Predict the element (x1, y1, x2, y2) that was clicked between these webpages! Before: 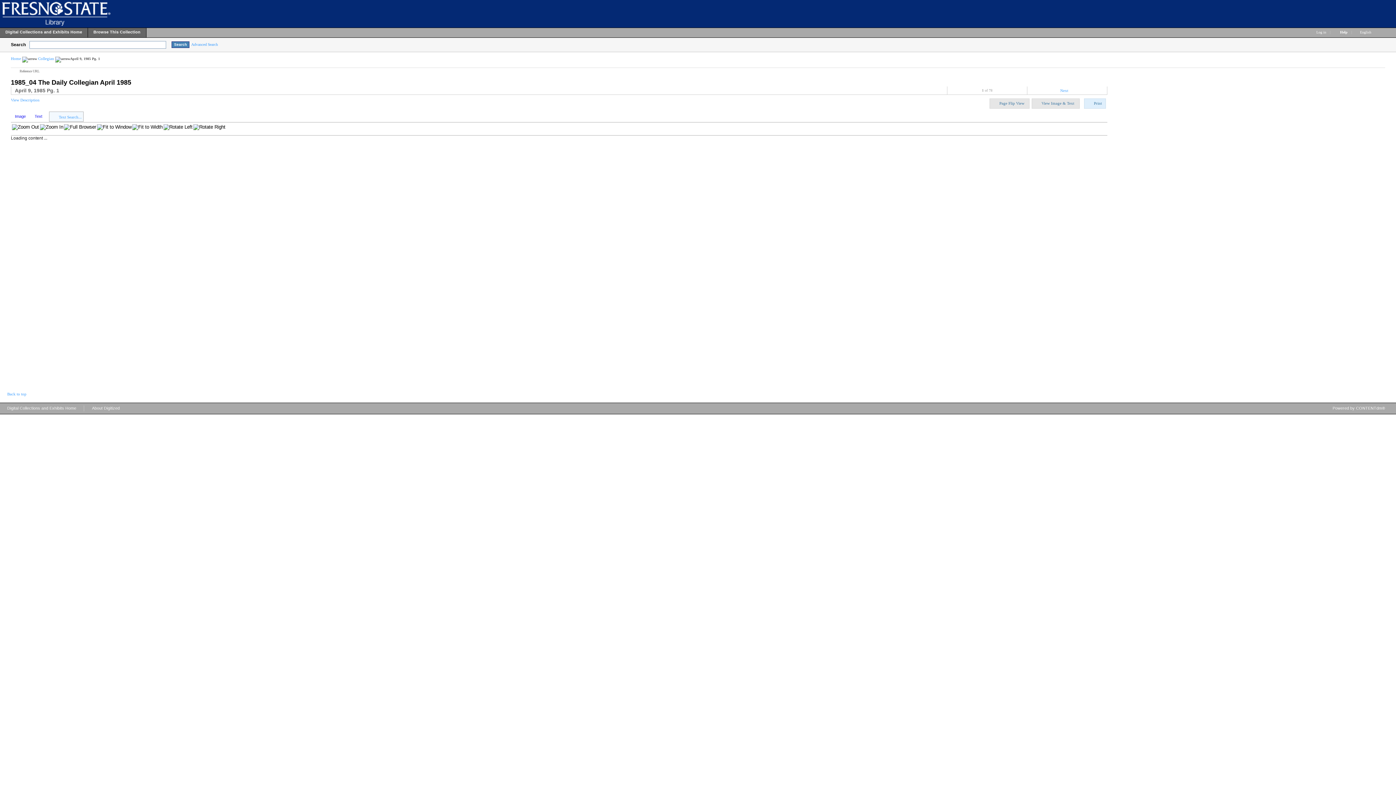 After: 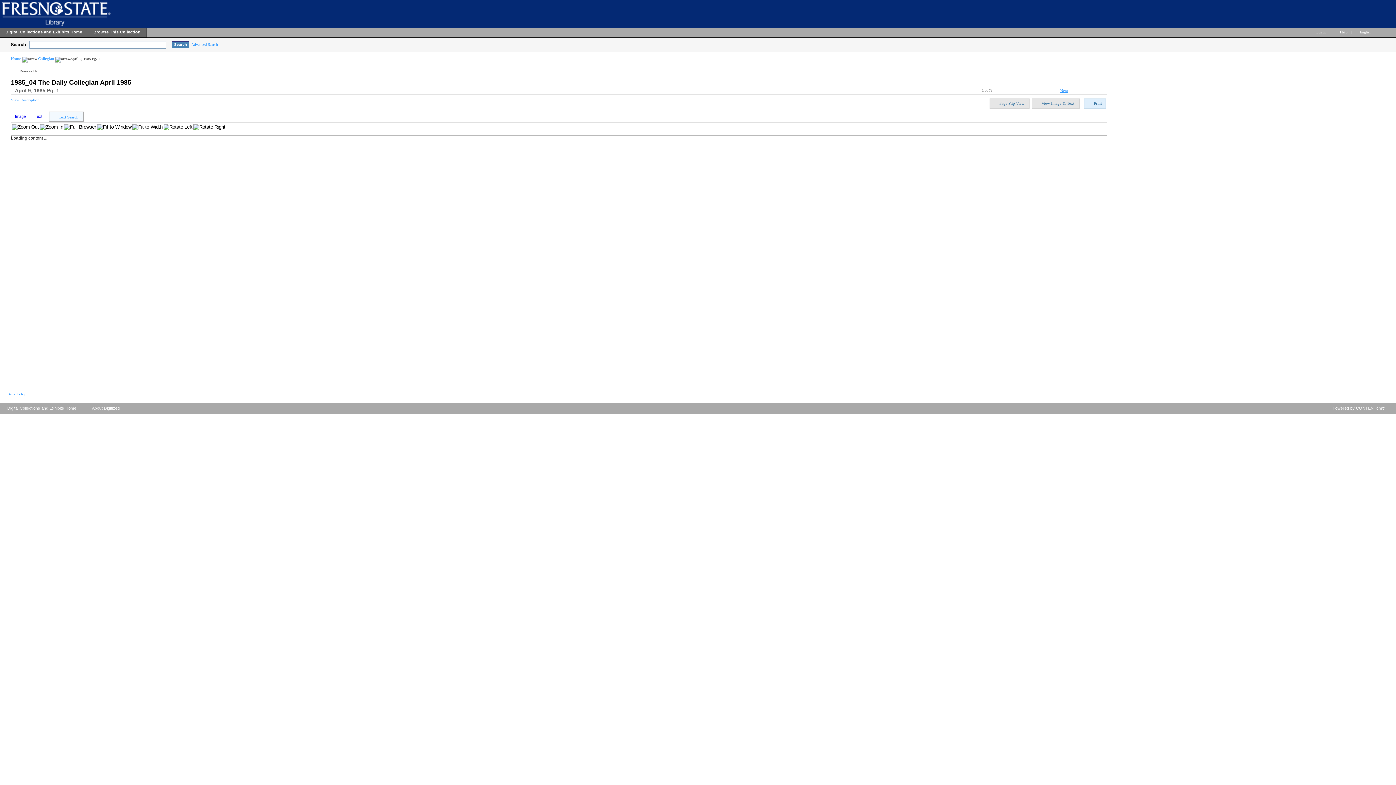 Action: bbox: (1060, 88, 1068, 92) label: Next